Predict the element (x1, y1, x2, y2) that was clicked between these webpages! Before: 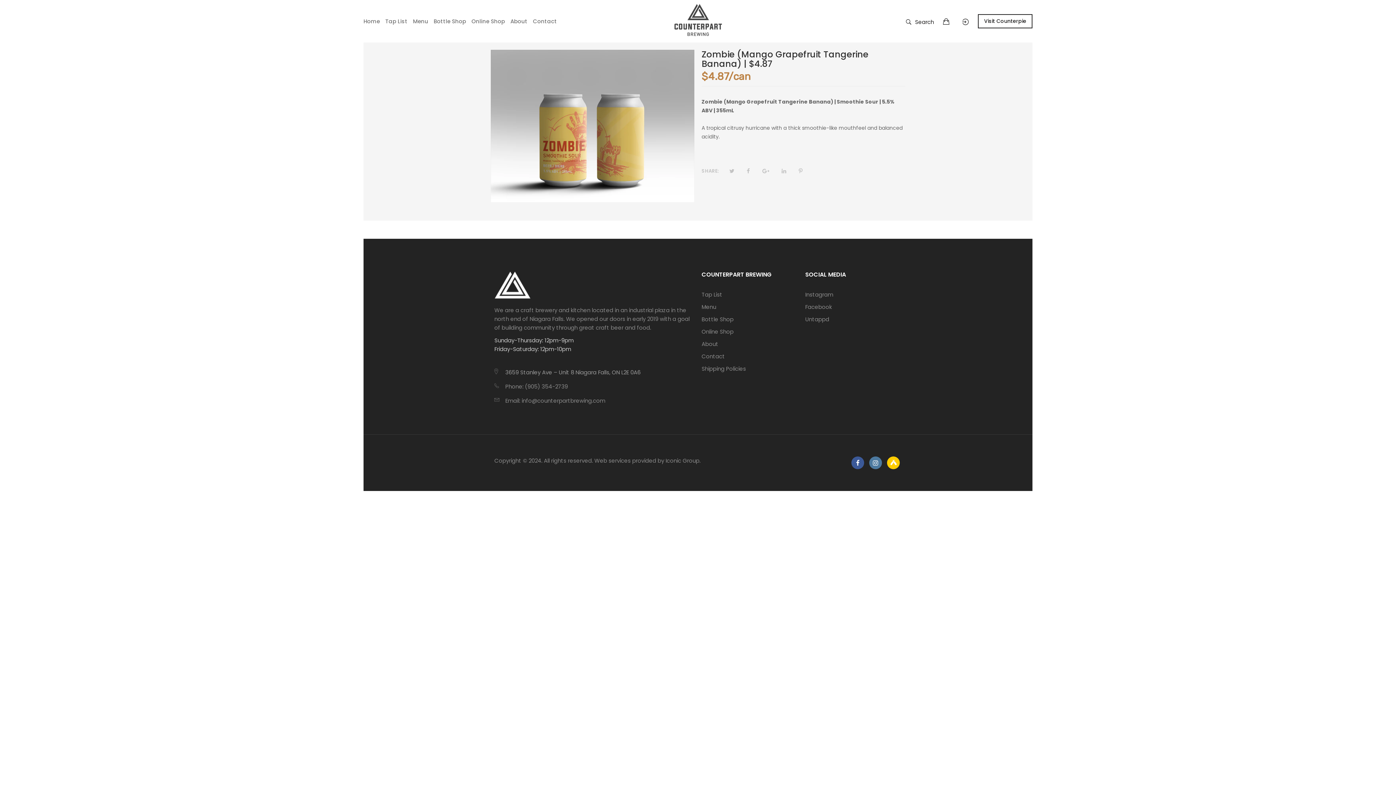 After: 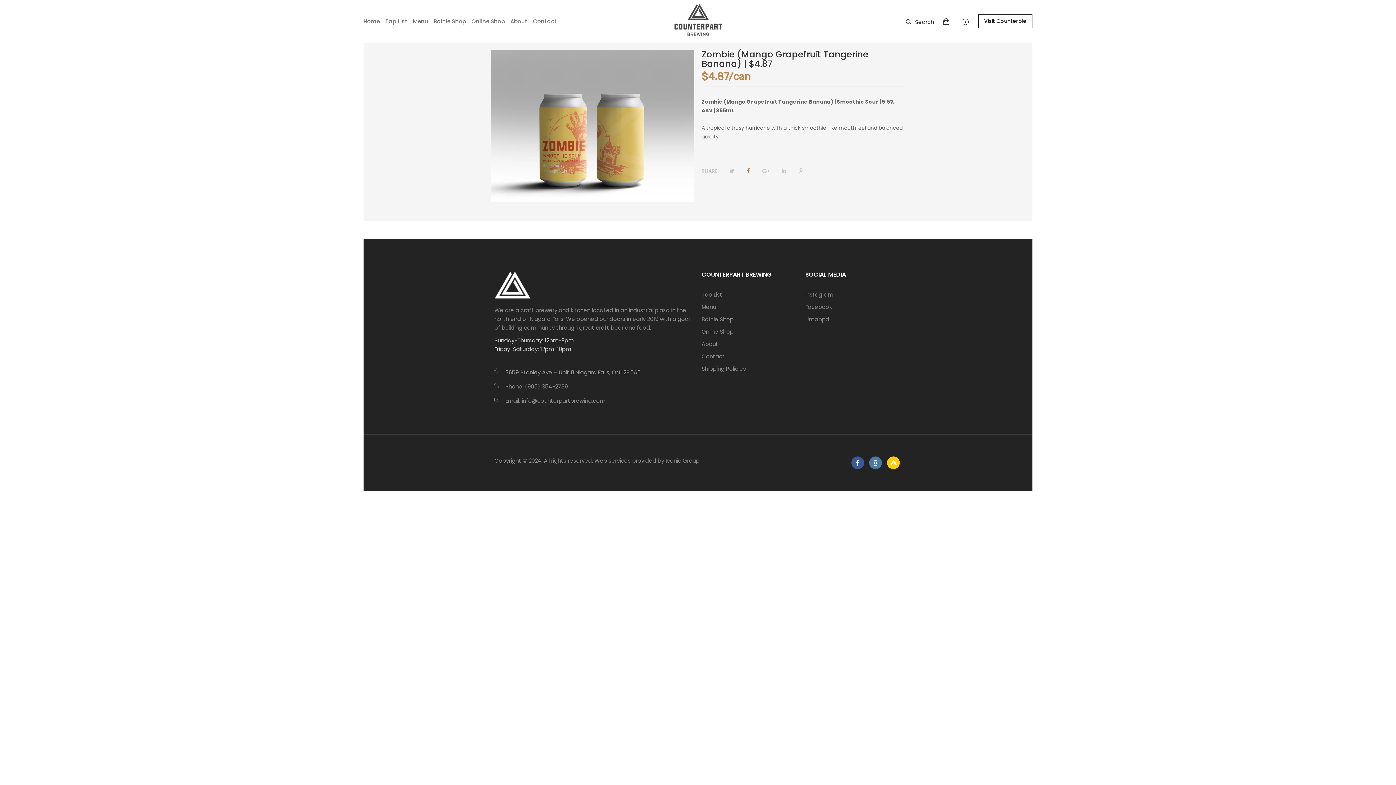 Action: bbox: (746, 166, 750, 176)